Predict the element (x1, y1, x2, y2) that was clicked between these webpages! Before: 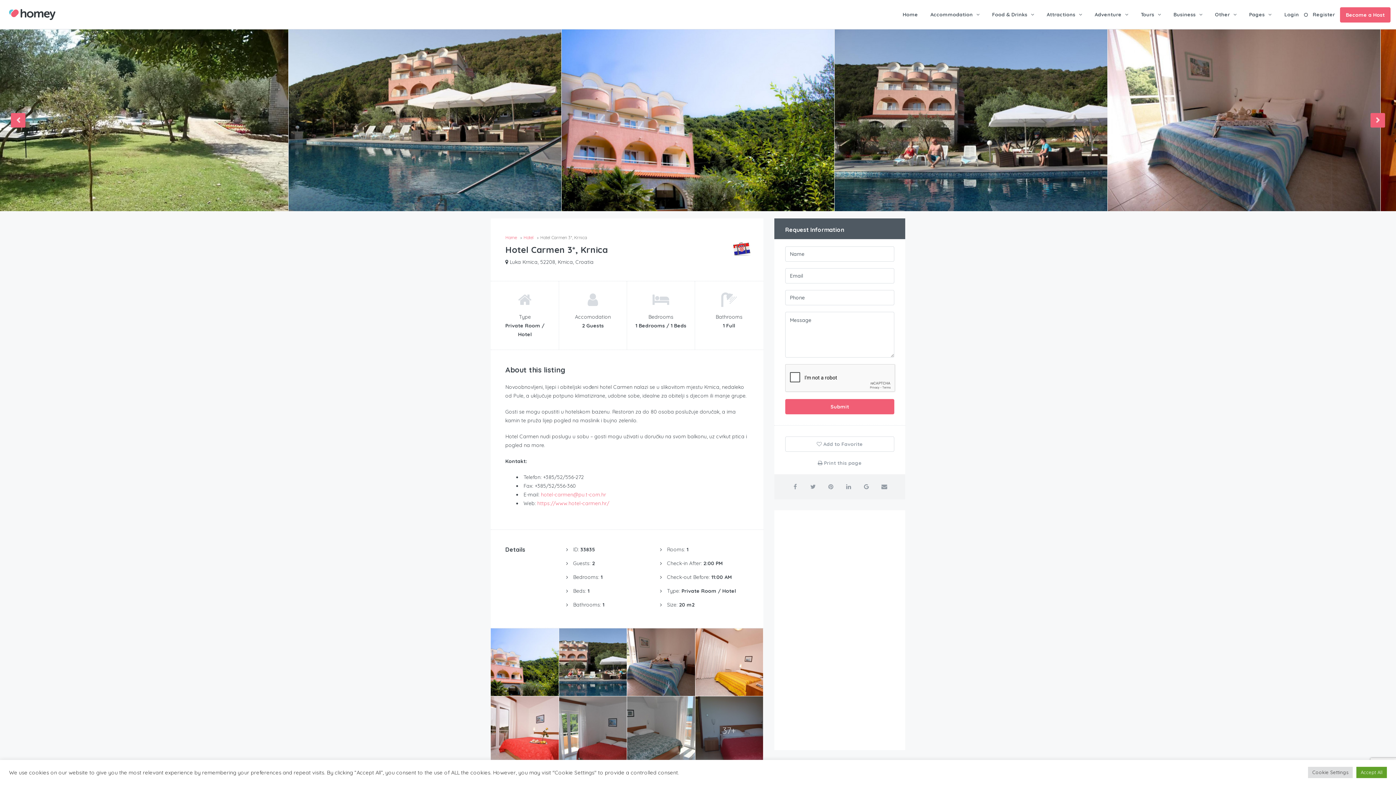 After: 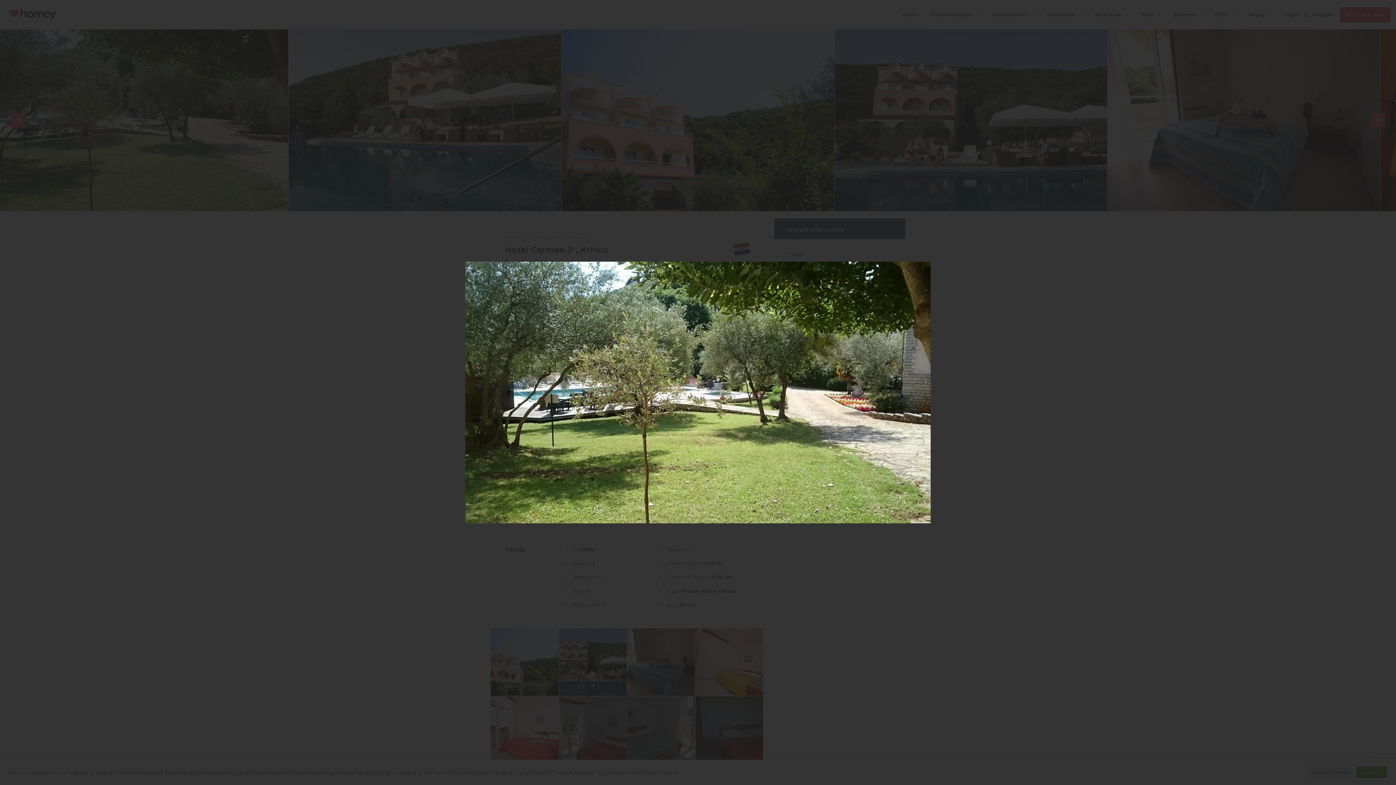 Action: bbox: (-34, 29, 288, 211)